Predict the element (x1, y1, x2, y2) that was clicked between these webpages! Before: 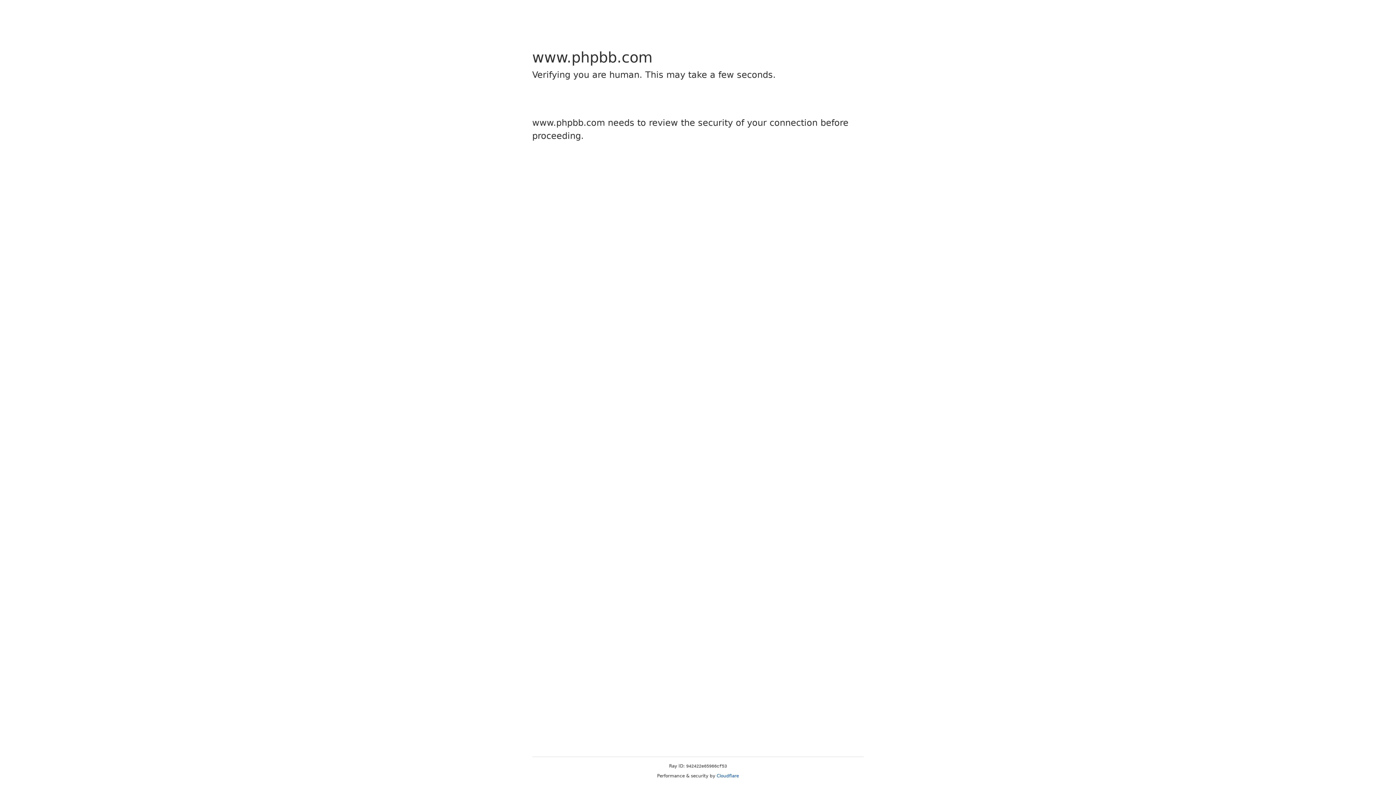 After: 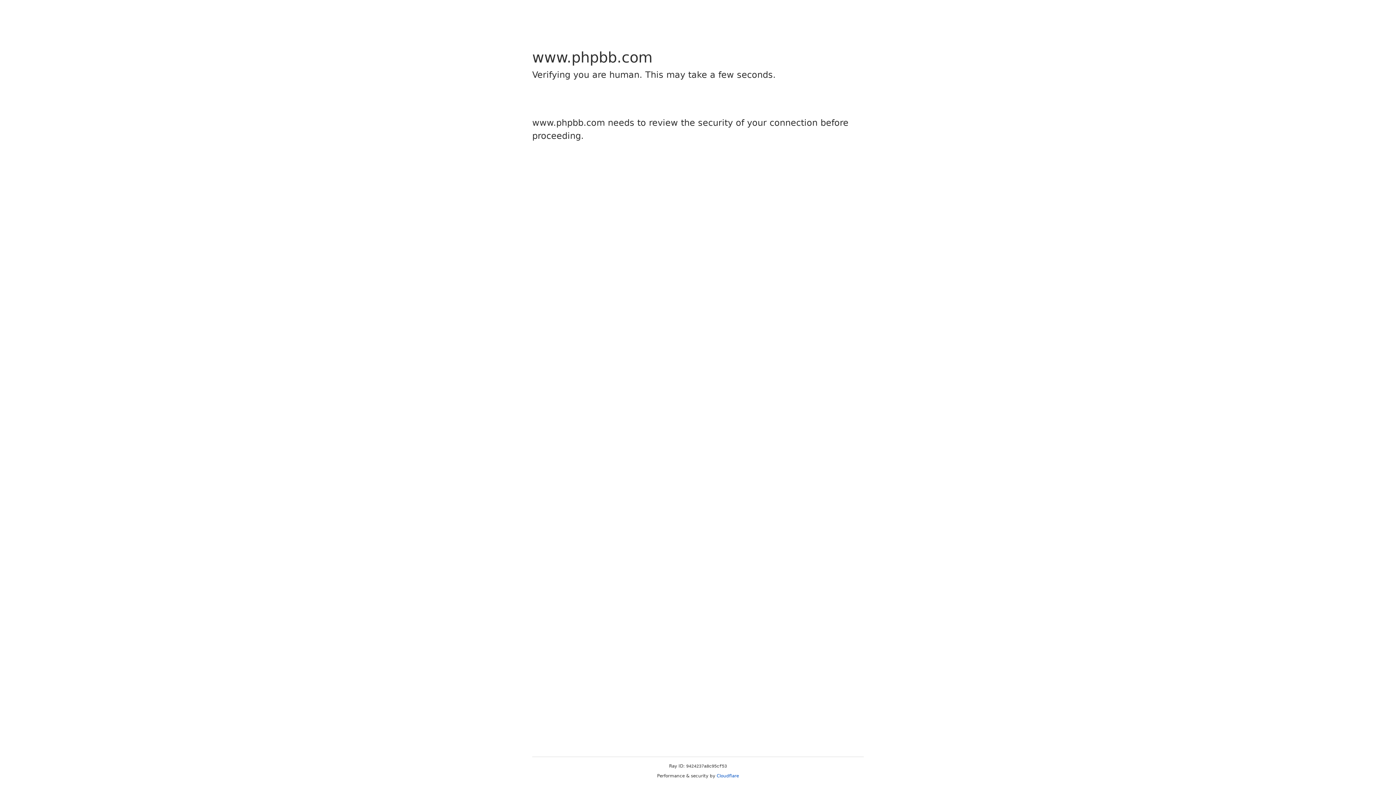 Action: bbox: (716, 773, 739, 778) label: Cloudflare